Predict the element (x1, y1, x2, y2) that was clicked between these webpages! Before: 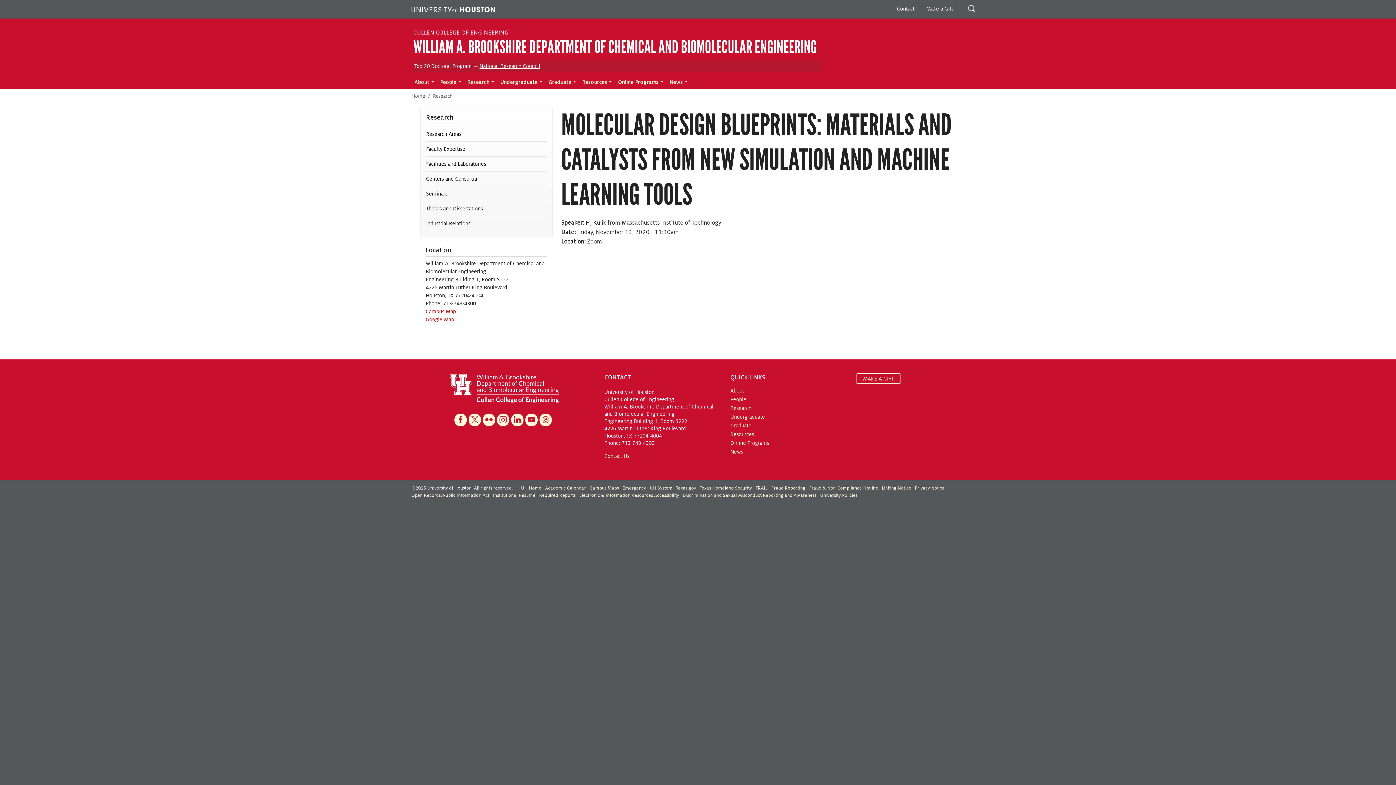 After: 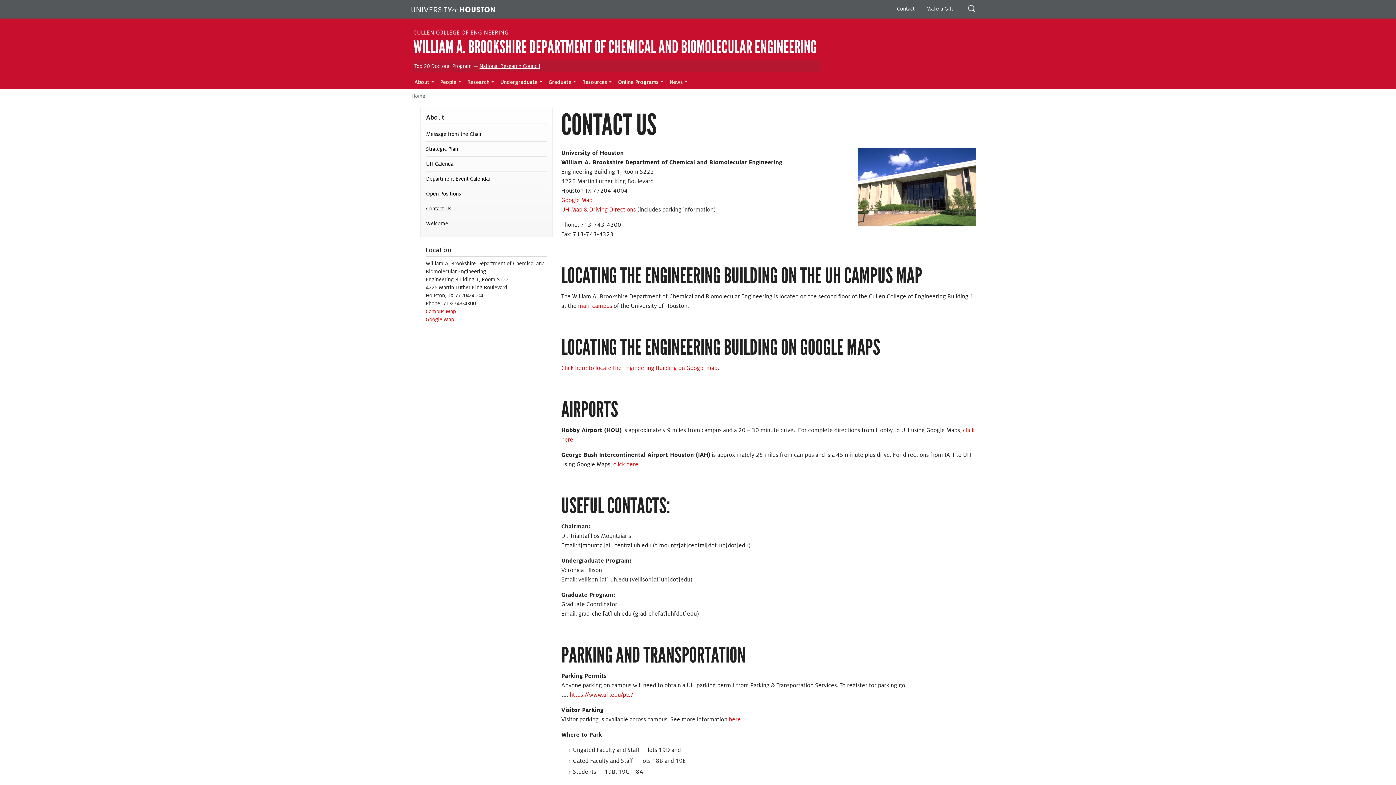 Action: bbox: (604, 453, 629, 459) label: Contact Us